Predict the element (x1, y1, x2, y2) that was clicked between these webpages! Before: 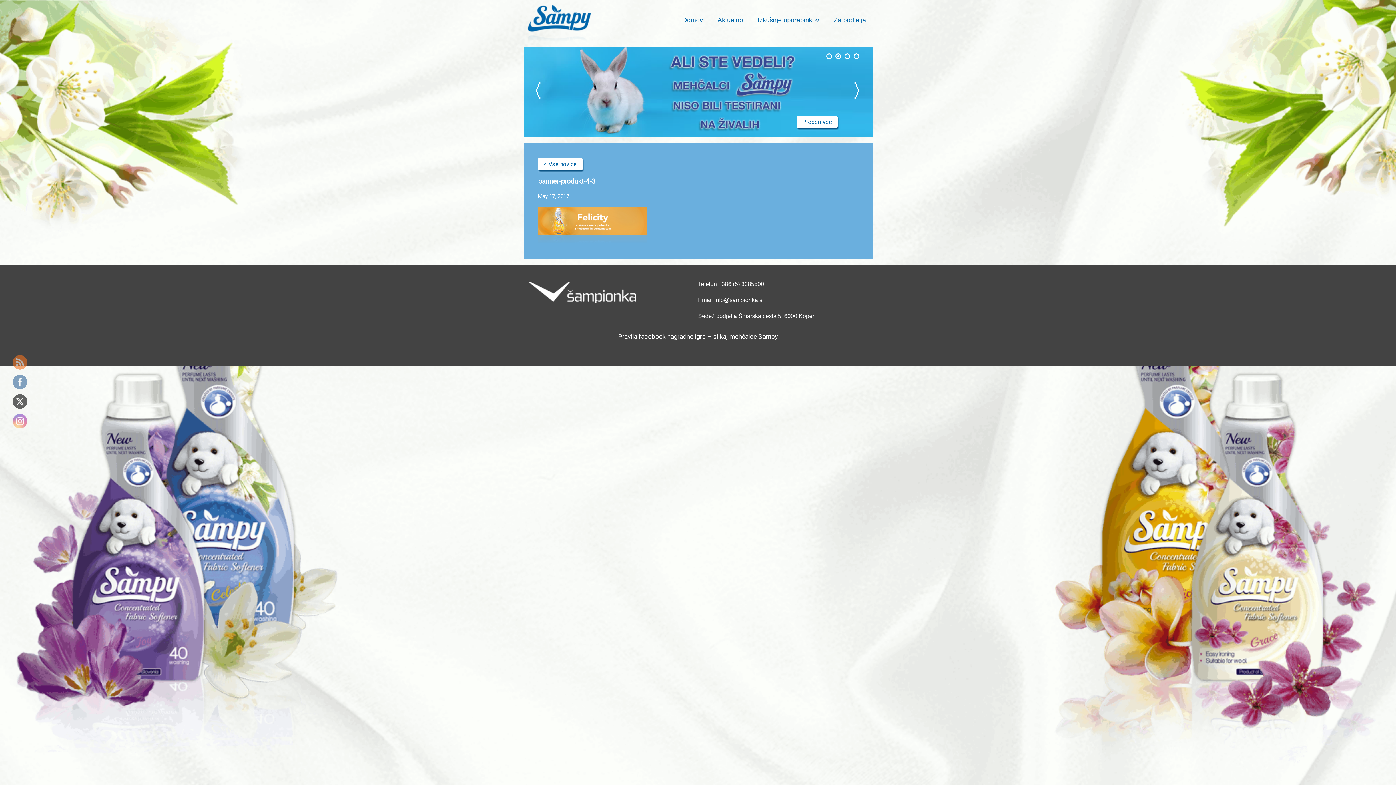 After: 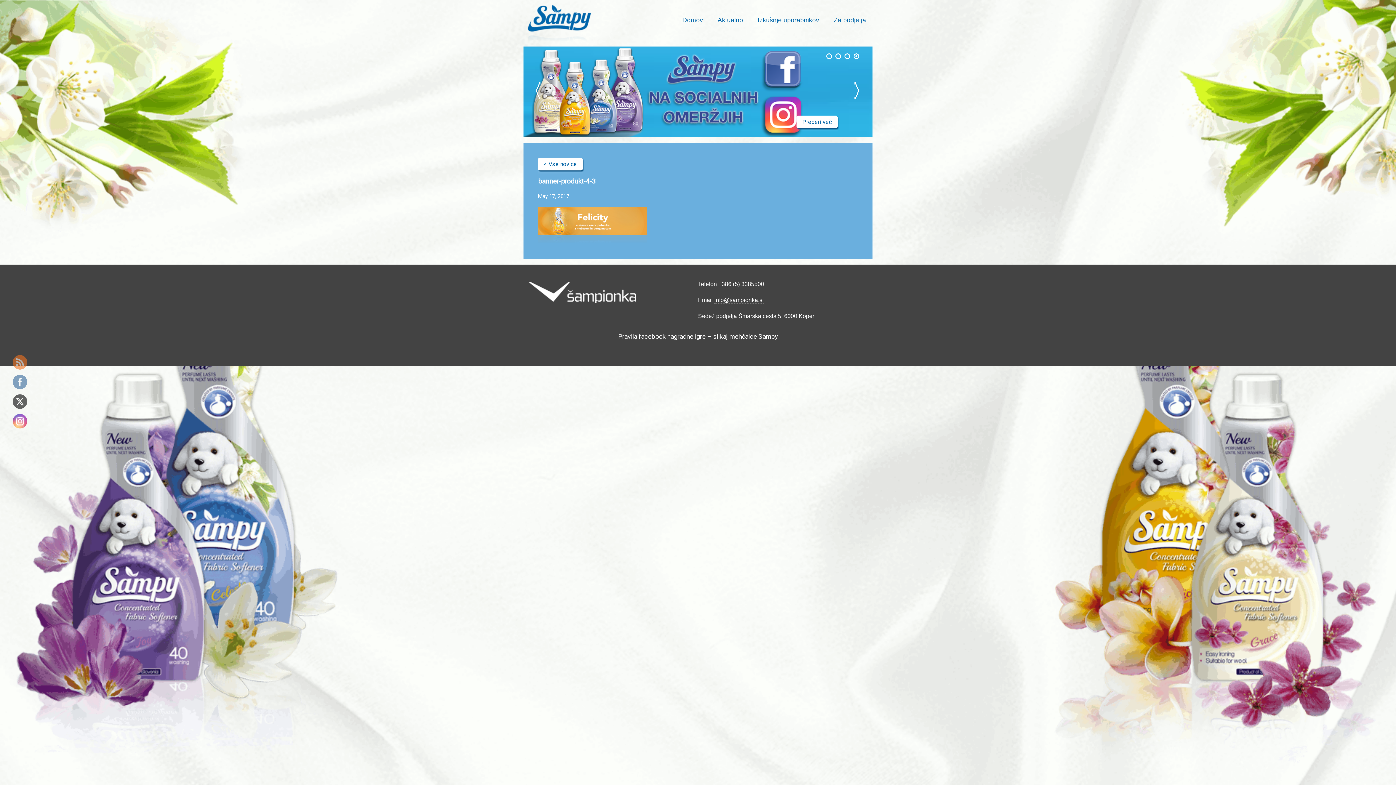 Action: bbox: (12, 414, 27, 428)